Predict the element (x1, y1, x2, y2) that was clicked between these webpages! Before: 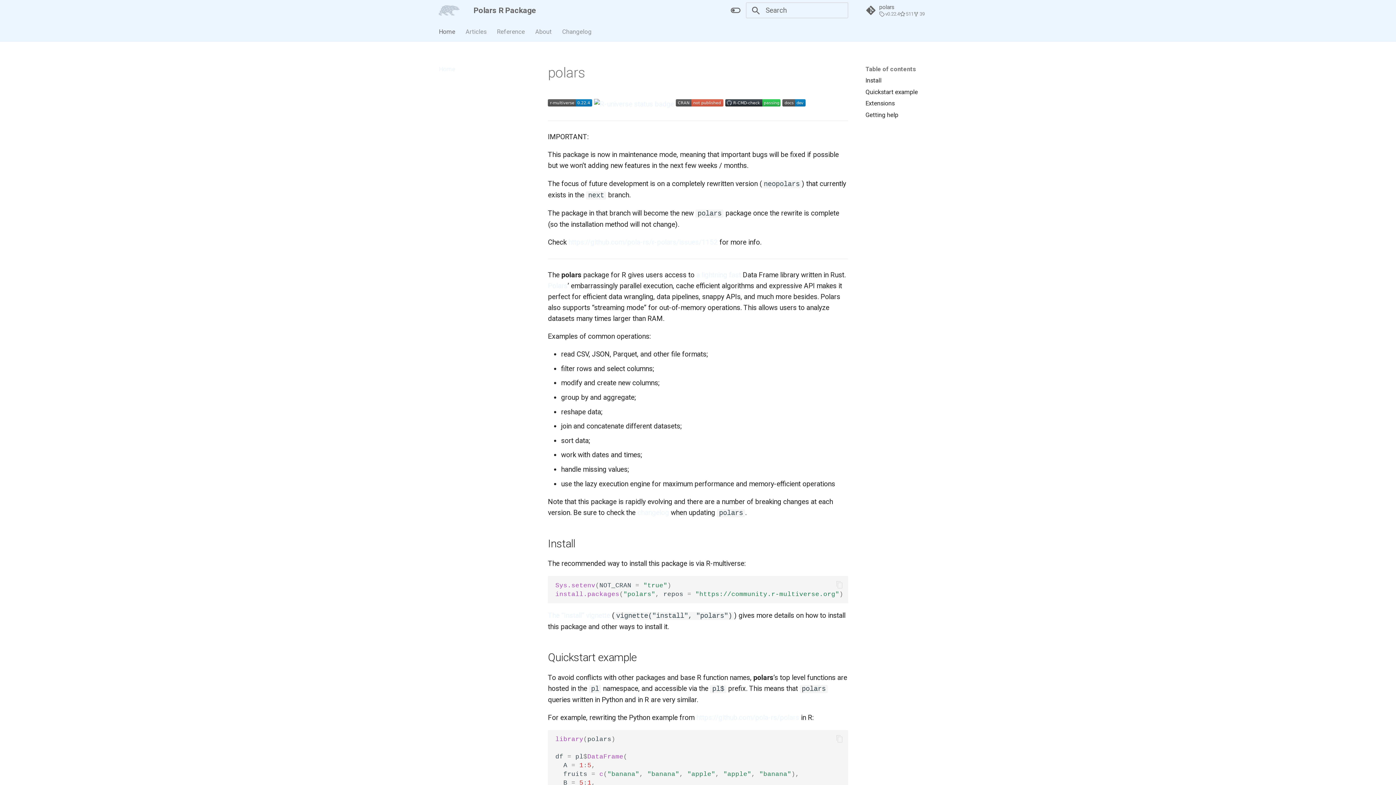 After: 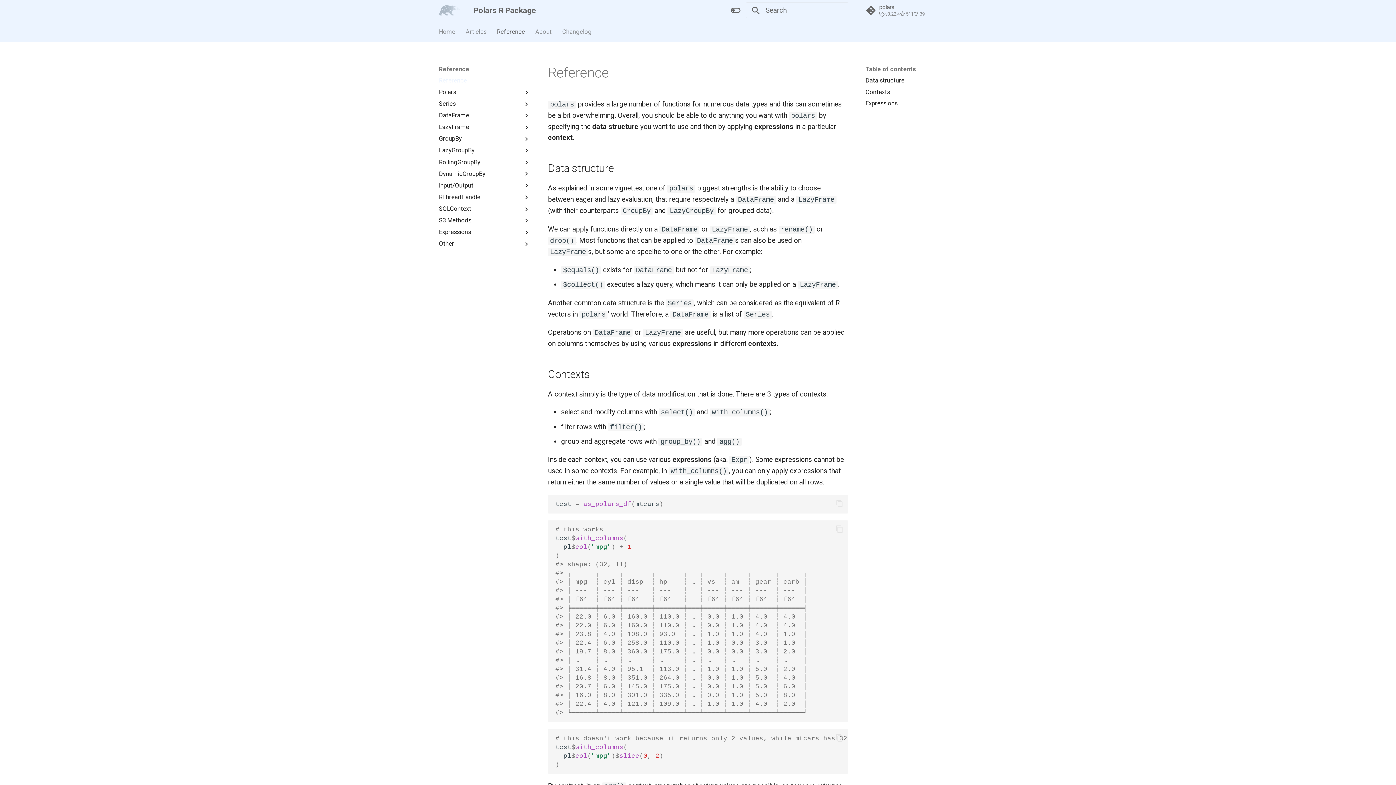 Action: bbox: (497, 27, 525, 35) label: Reference